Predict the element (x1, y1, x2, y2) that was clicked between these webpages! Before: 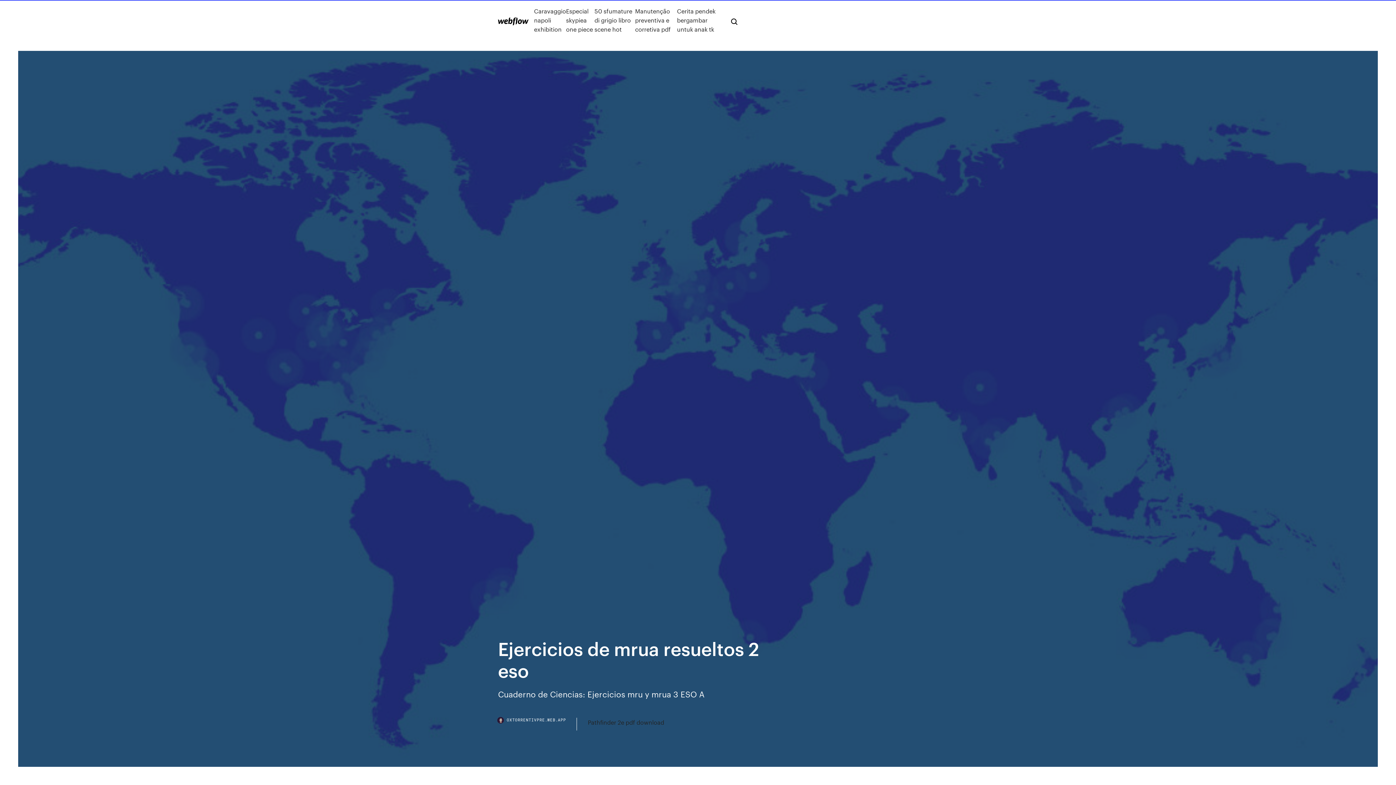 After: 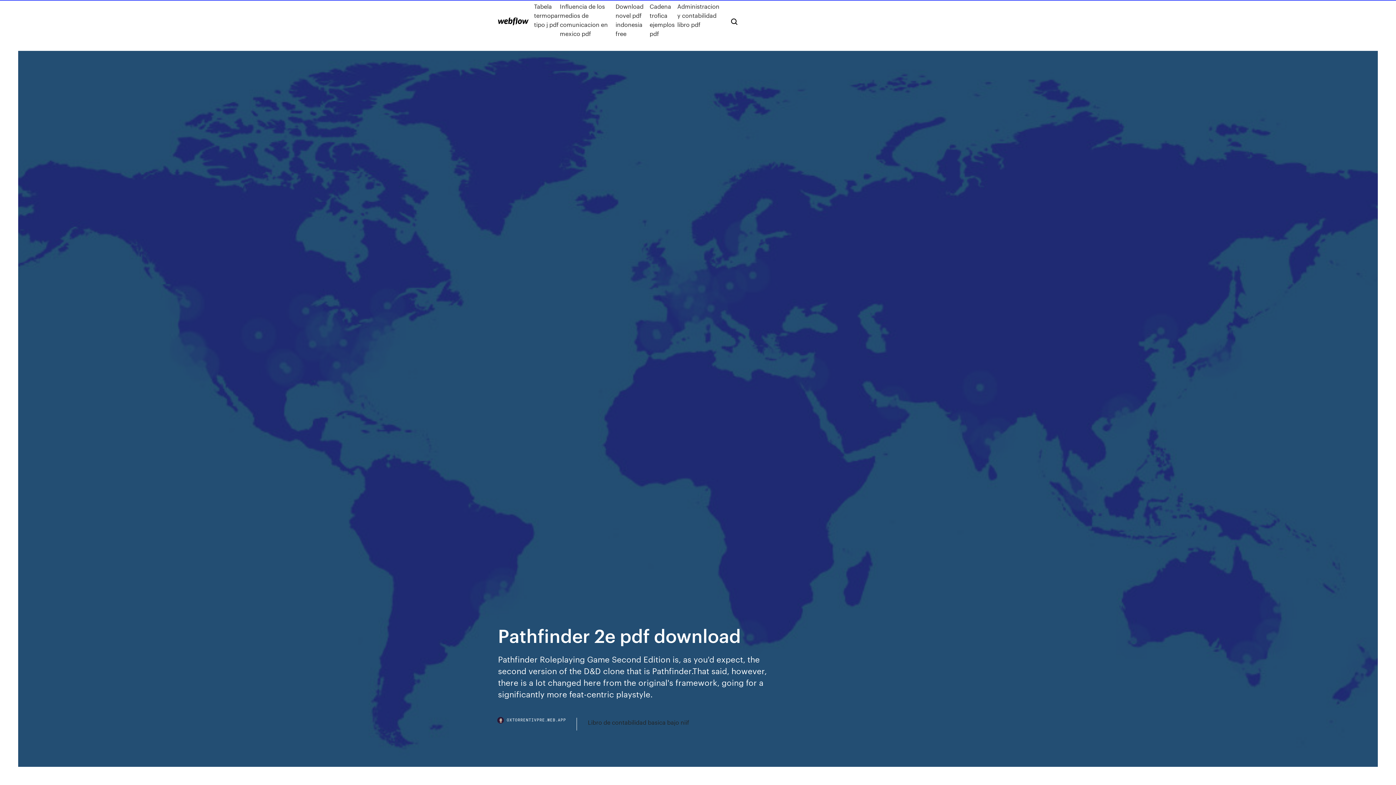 Action: bbox: (588, 718, 664, 727) label: Pathfinder 2e pdf download